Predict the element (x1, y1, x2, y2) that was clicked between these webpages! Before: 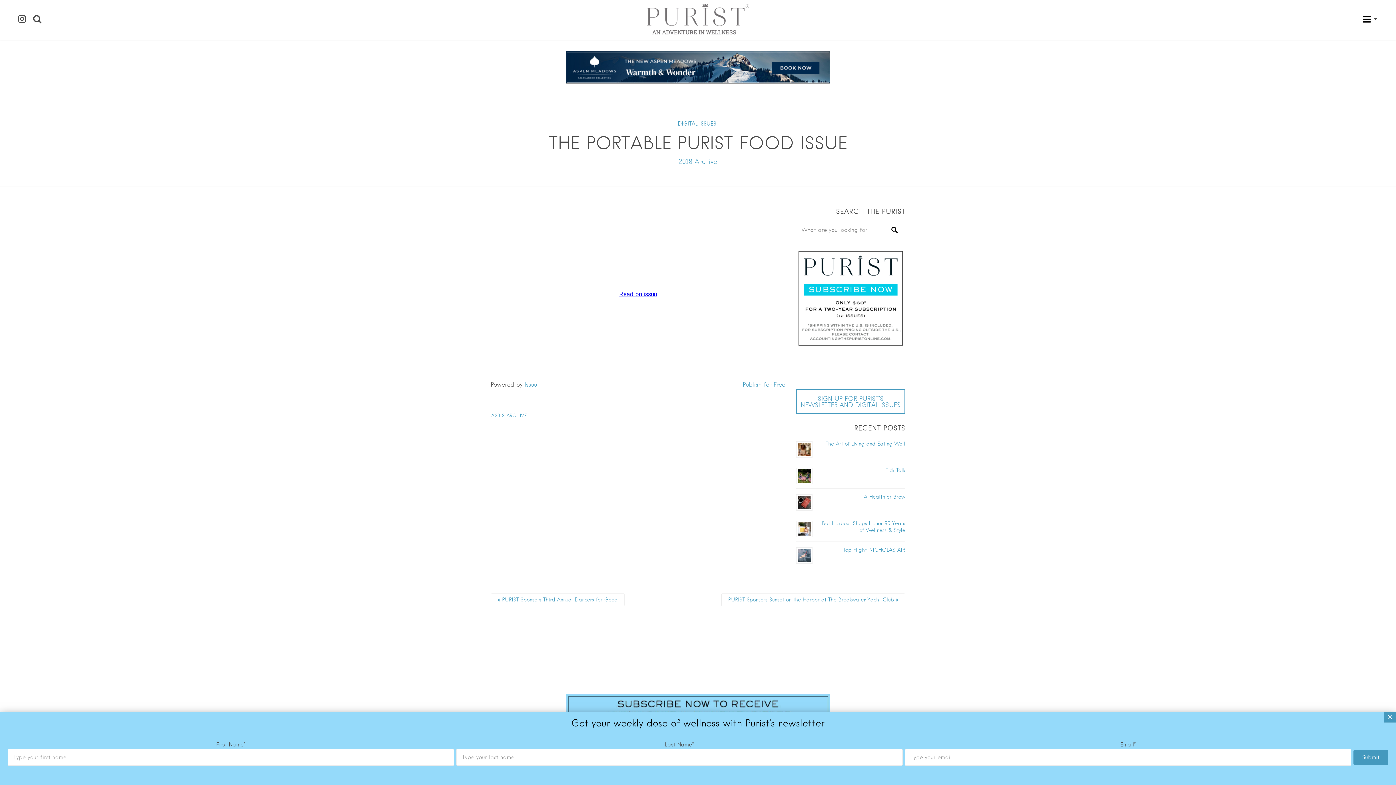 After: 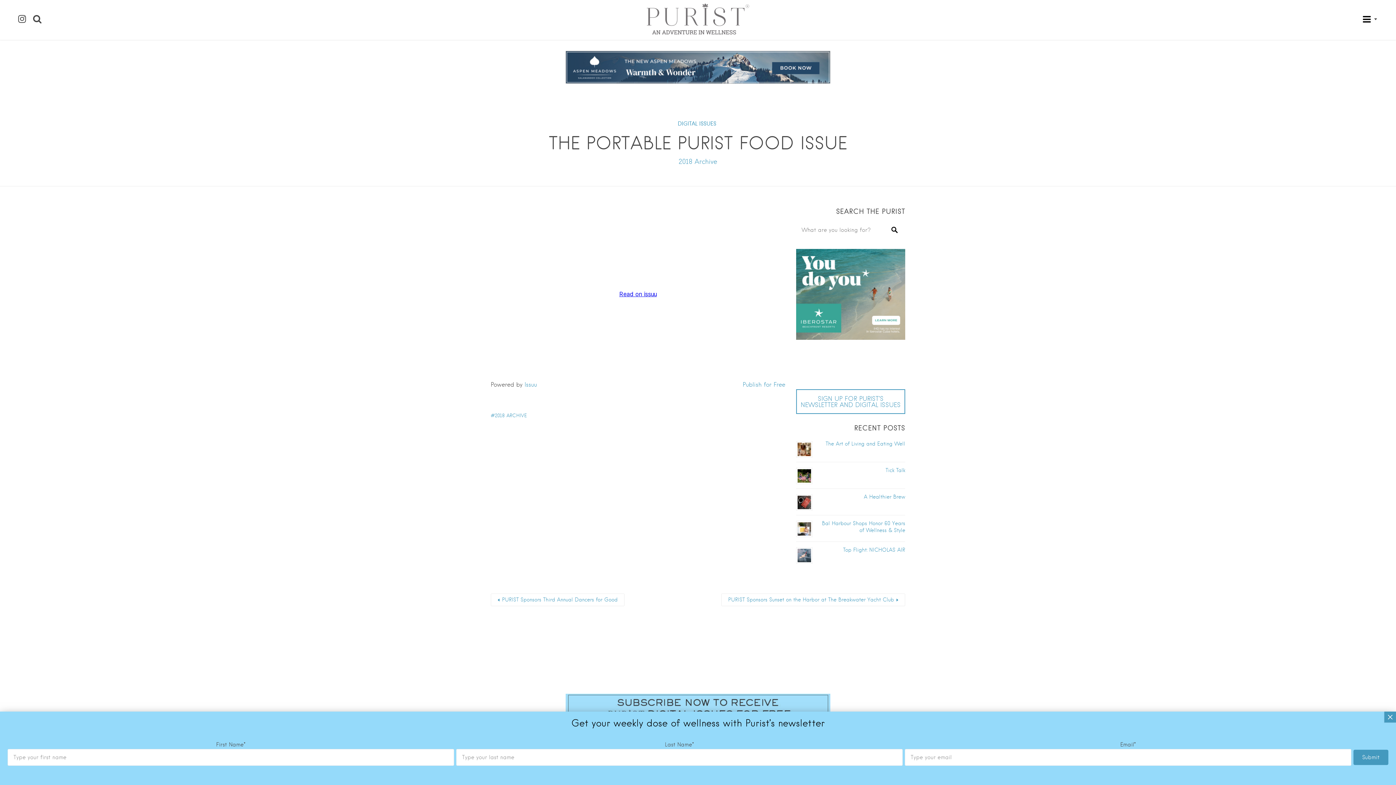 Action: bbox: (565, 721, 830, 728)